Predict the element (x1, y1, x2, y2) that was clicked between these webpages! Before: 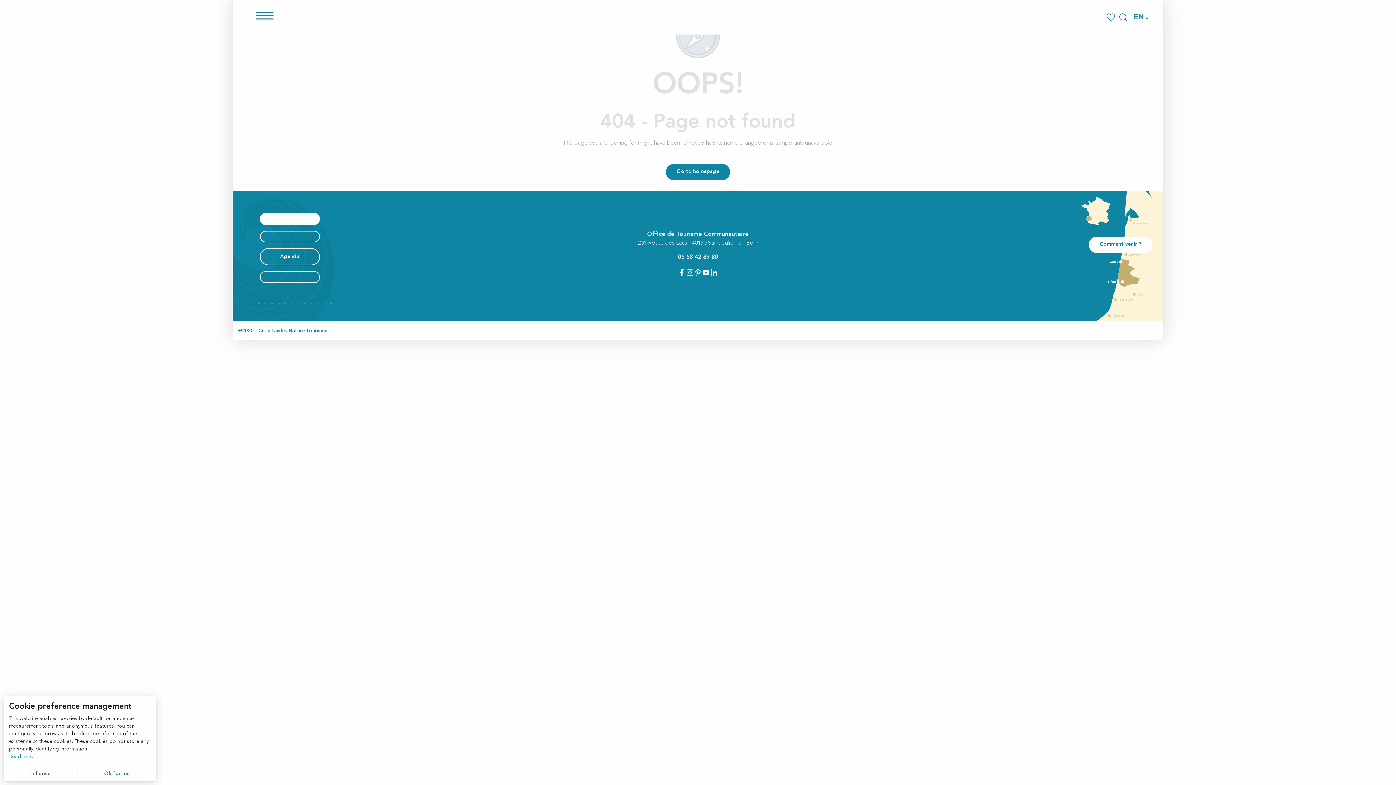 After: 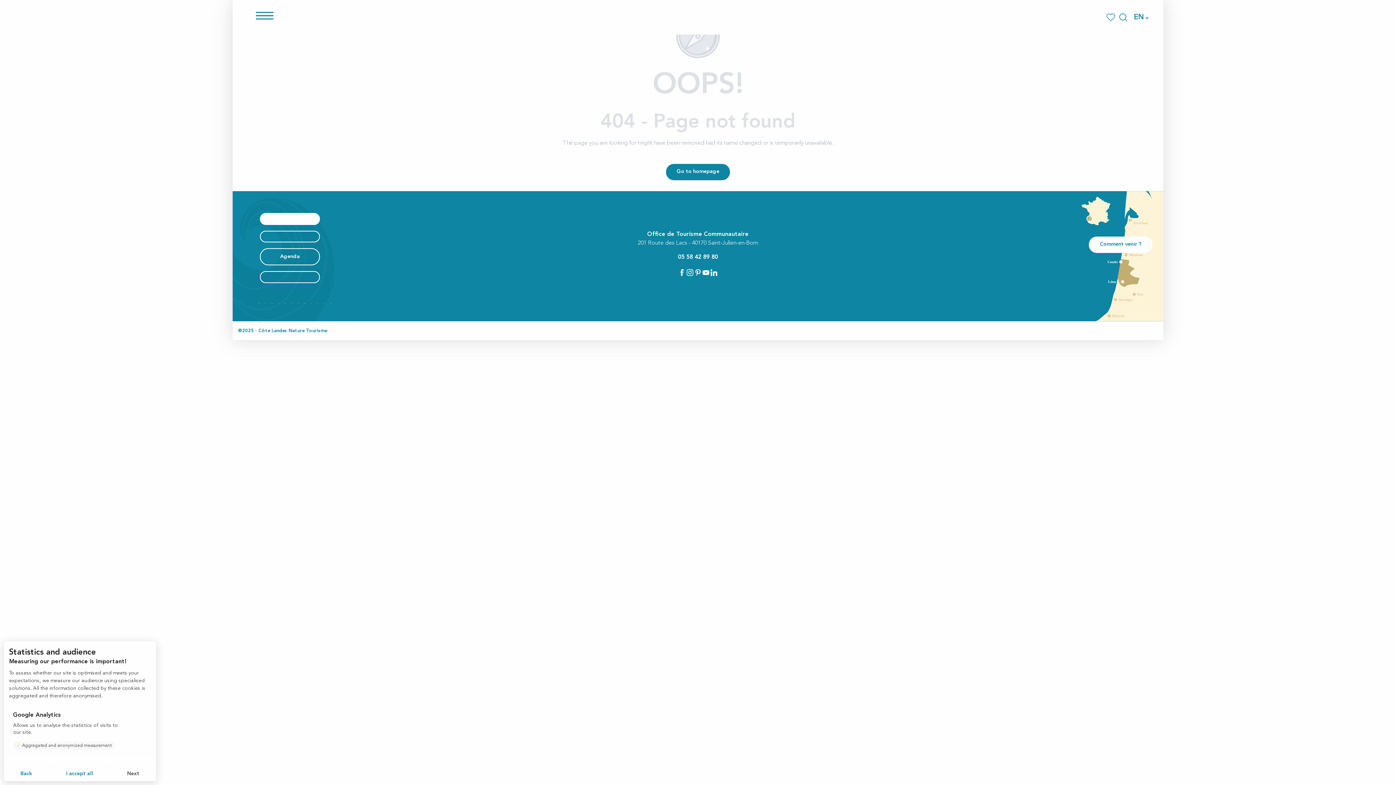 Action: label: I choose bbox: (3, 766, 77, 781)